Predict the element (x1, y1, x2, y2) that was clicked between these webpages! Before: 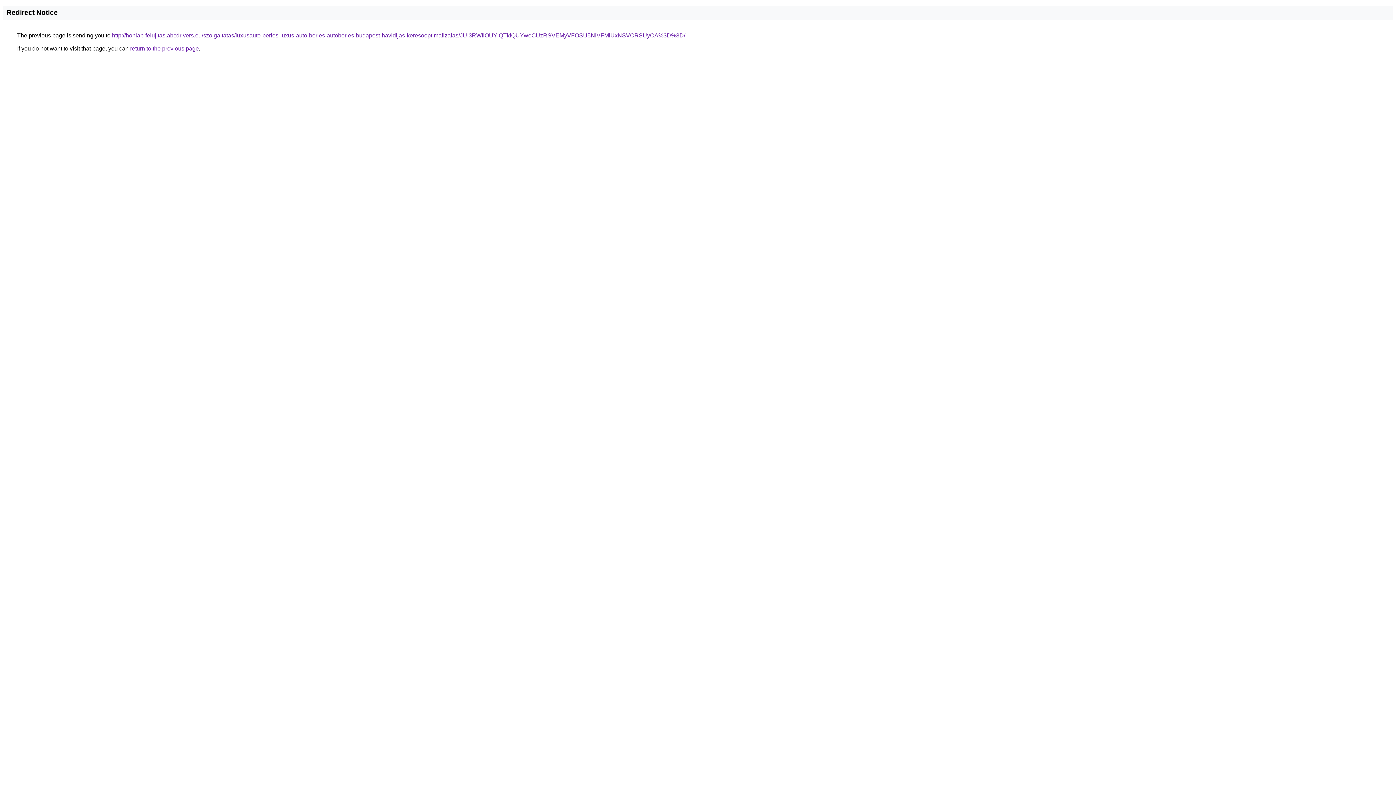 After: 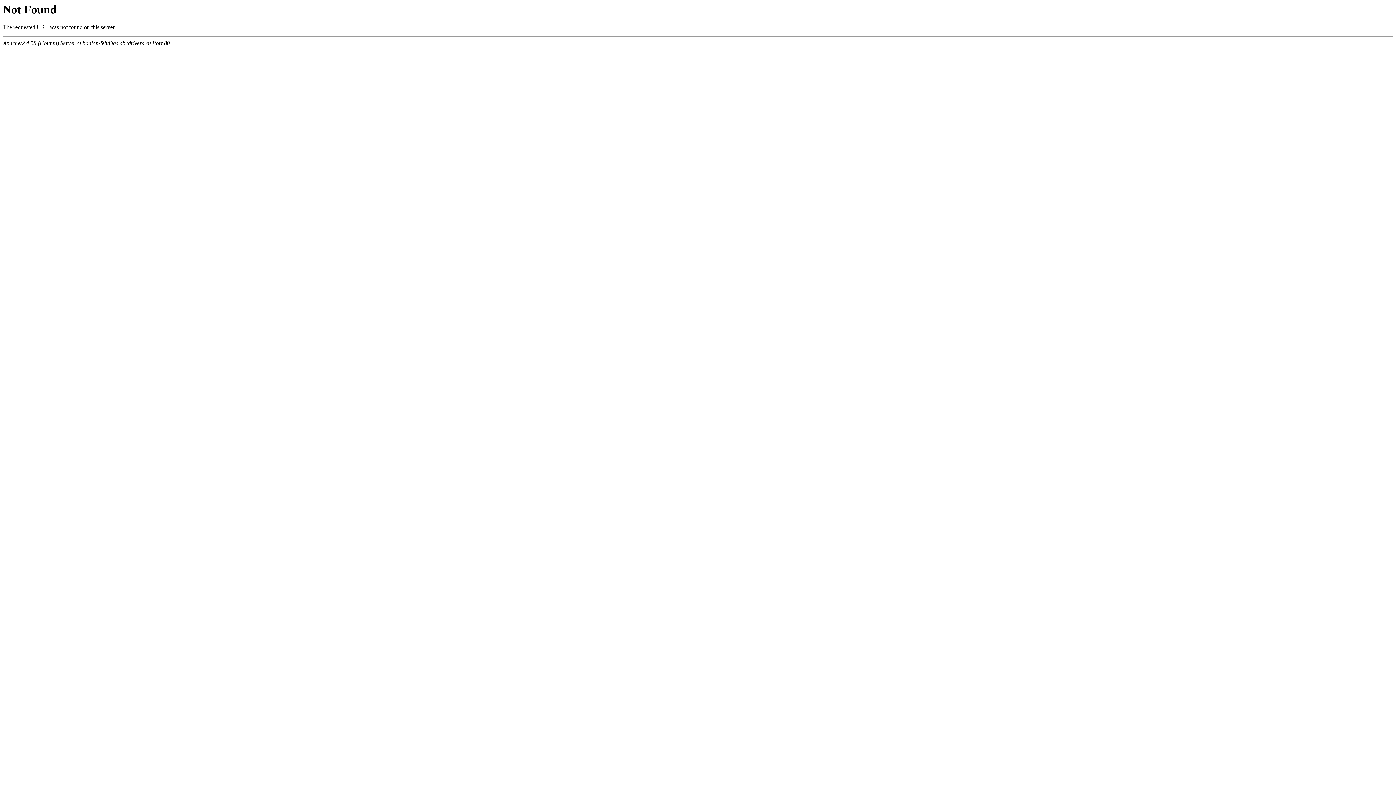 Action: bbox: (112, 32, 685, 38) label: http://honlap-felujitas.abcdrivers.eu/szolgaltatas/luxusauto-berles-luxus-auto-berles-autoberles-budapest-havidijas-keresooptimalizalas/JUI3RWIlOUYlQTklQUYweCUzRSVEMyVFOSU5NiVFMiUxNSVCRSUyOA%3D%3D/